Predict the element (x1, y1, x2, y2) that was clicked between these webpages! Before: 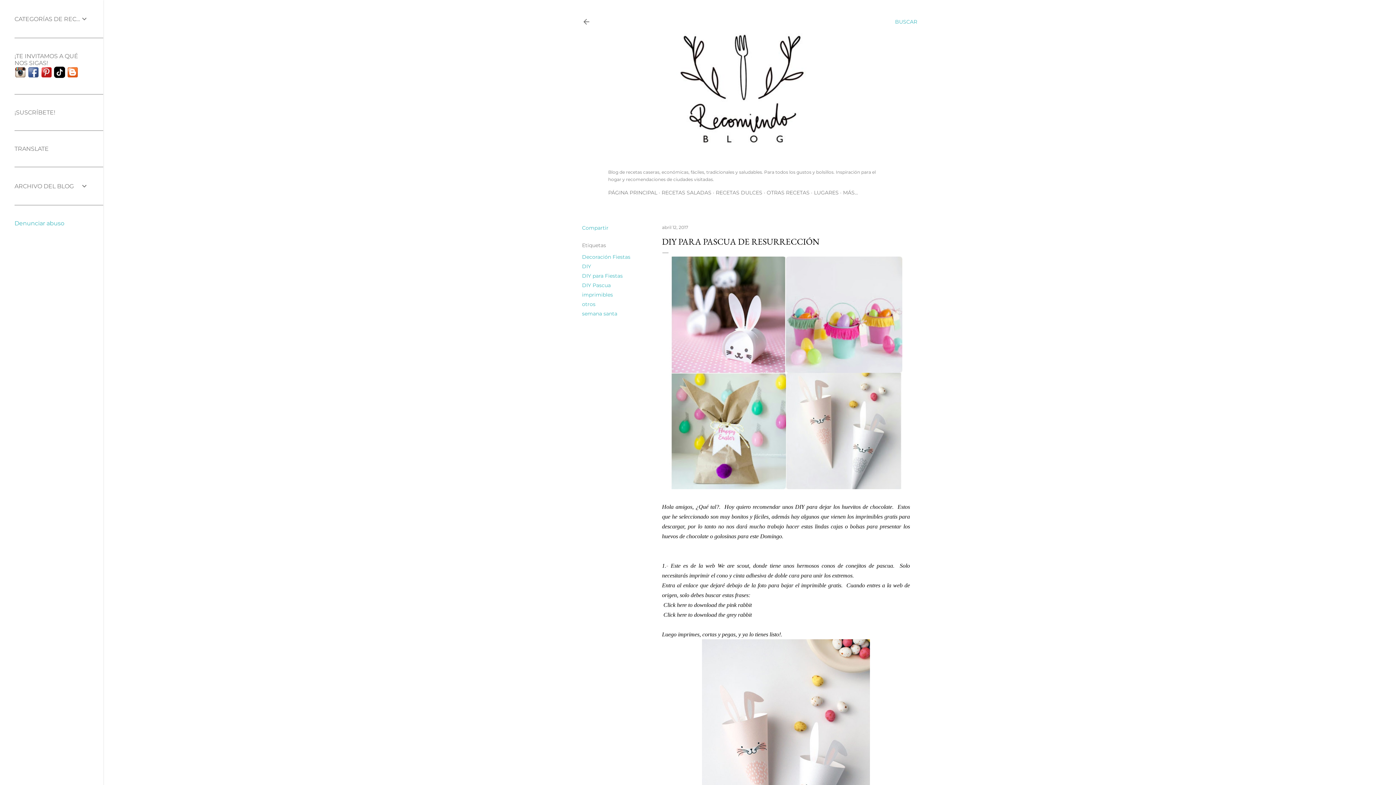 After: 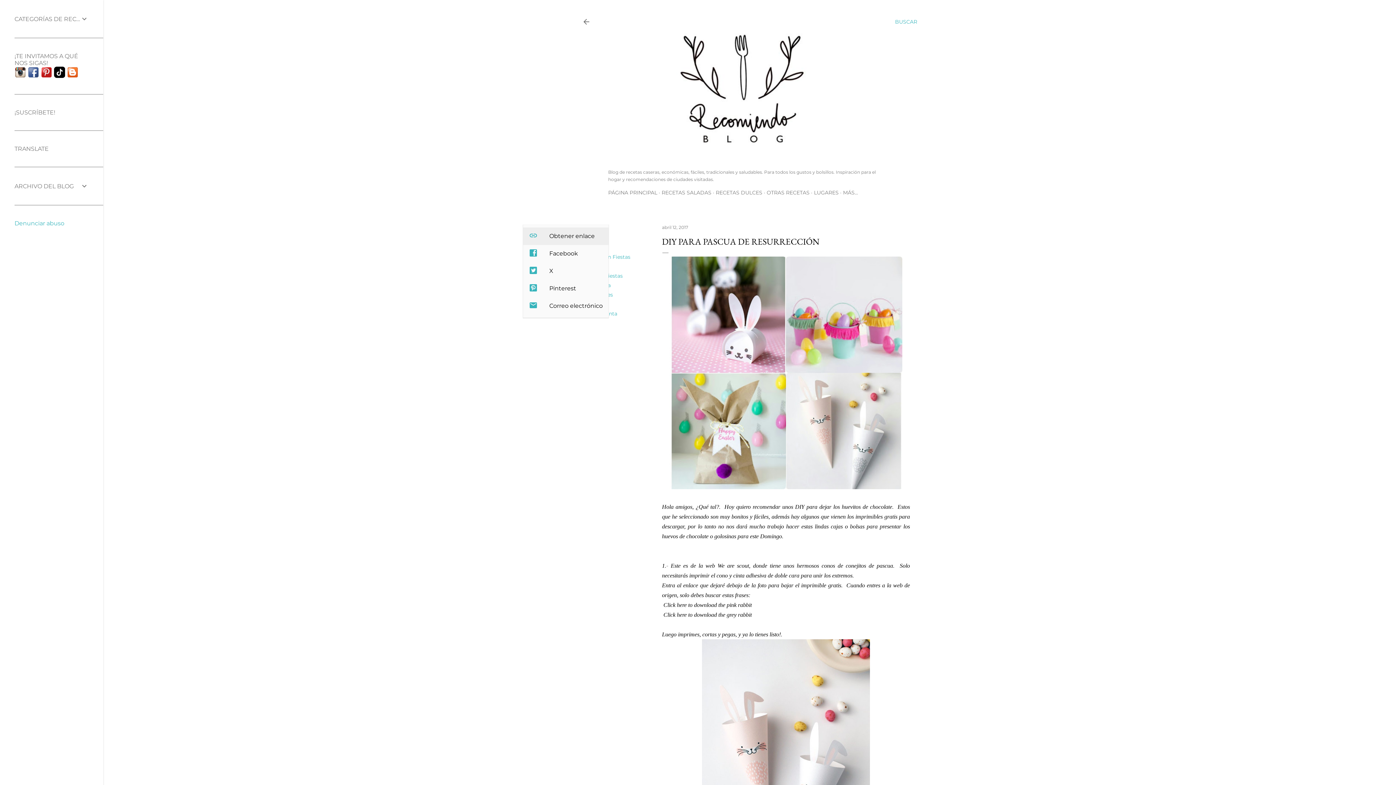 Action: label: Compartir bbox: (582, 224, 608, 231)